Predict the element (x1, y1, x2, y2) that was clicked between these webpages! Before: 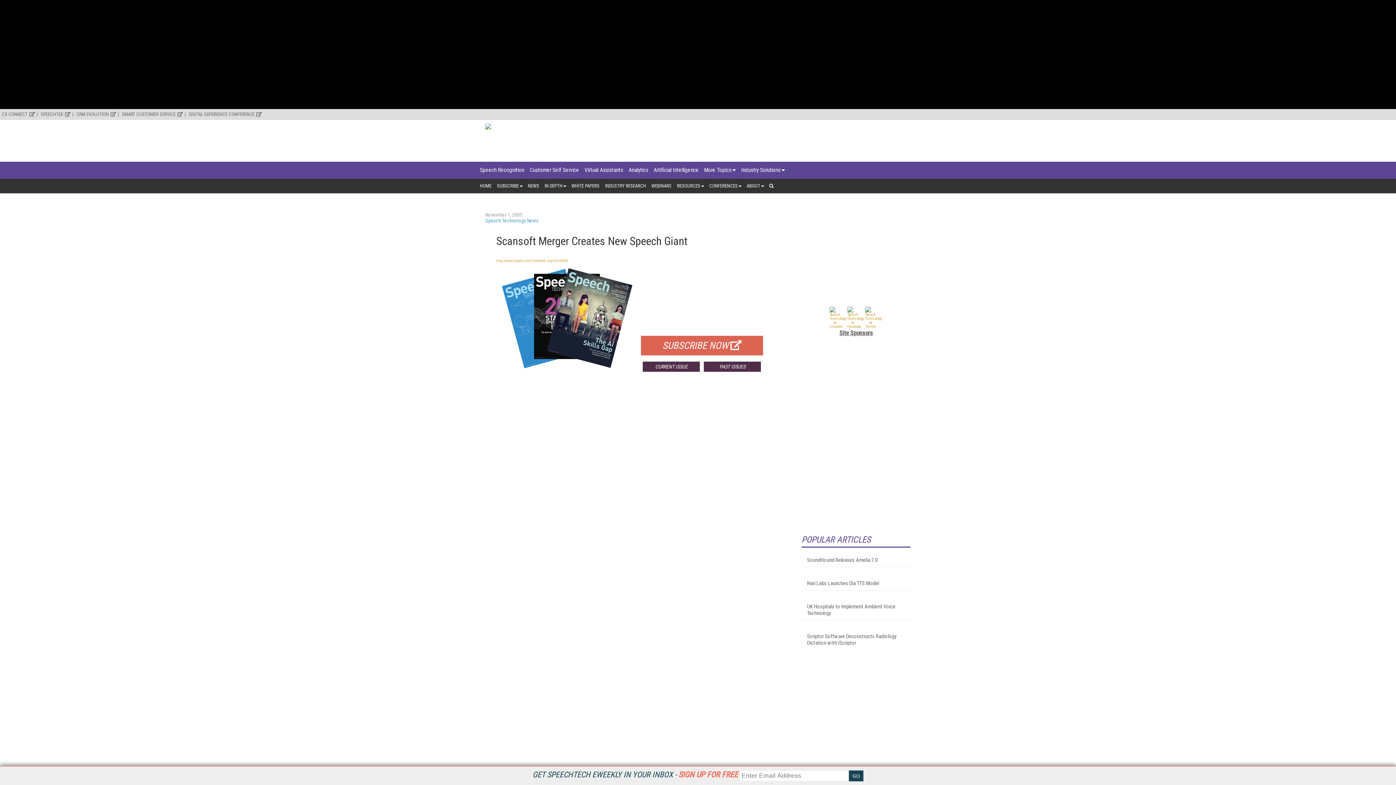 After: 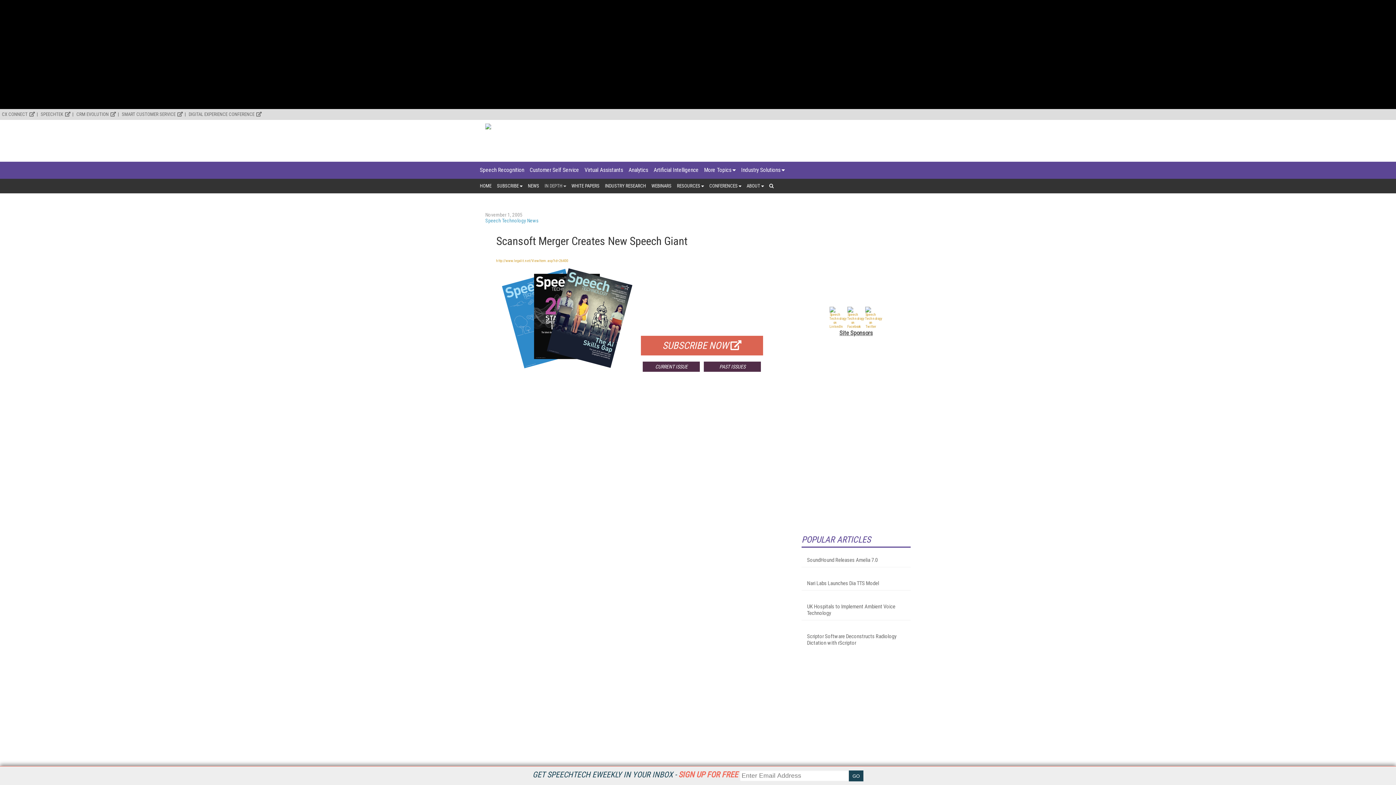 Action: label: IN DEPTH bbox: (544, 178, 566, 193)